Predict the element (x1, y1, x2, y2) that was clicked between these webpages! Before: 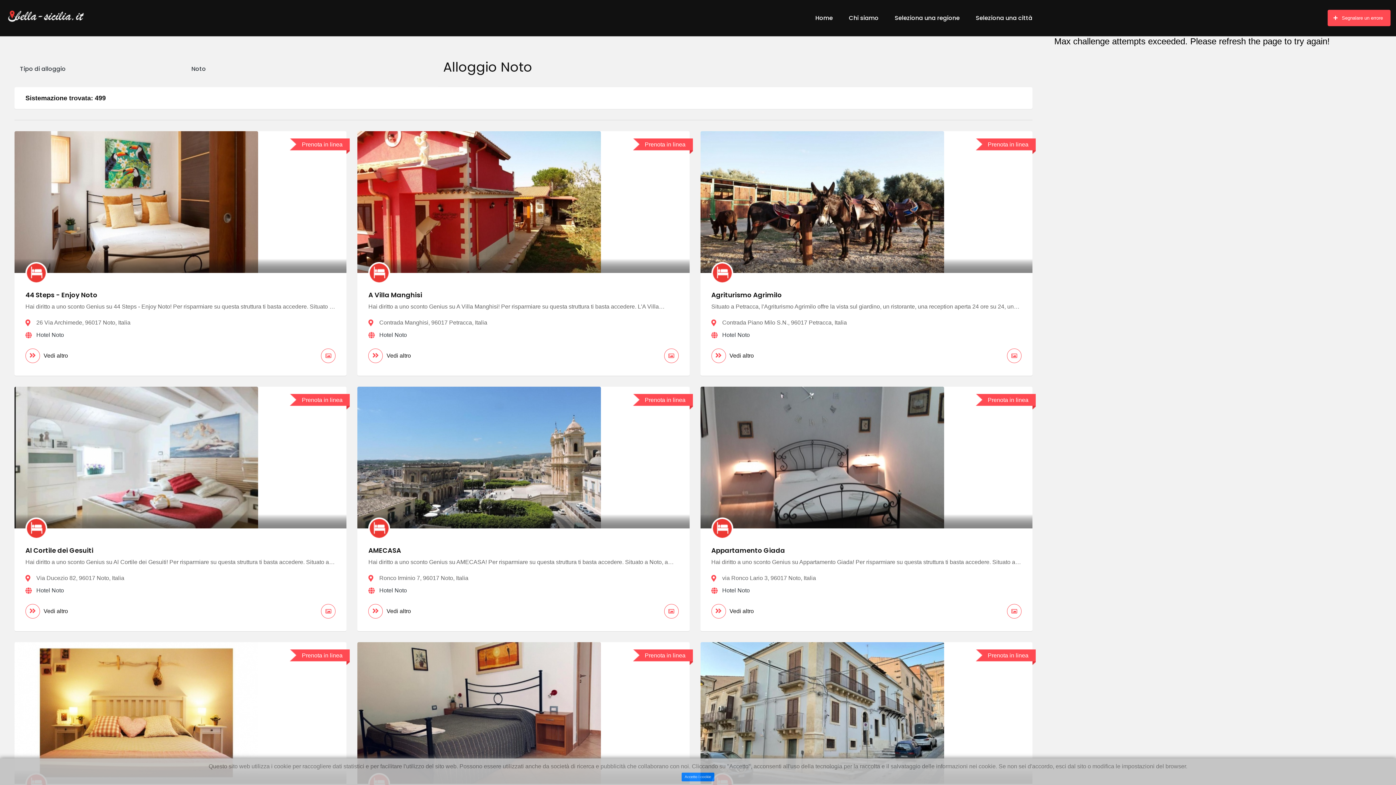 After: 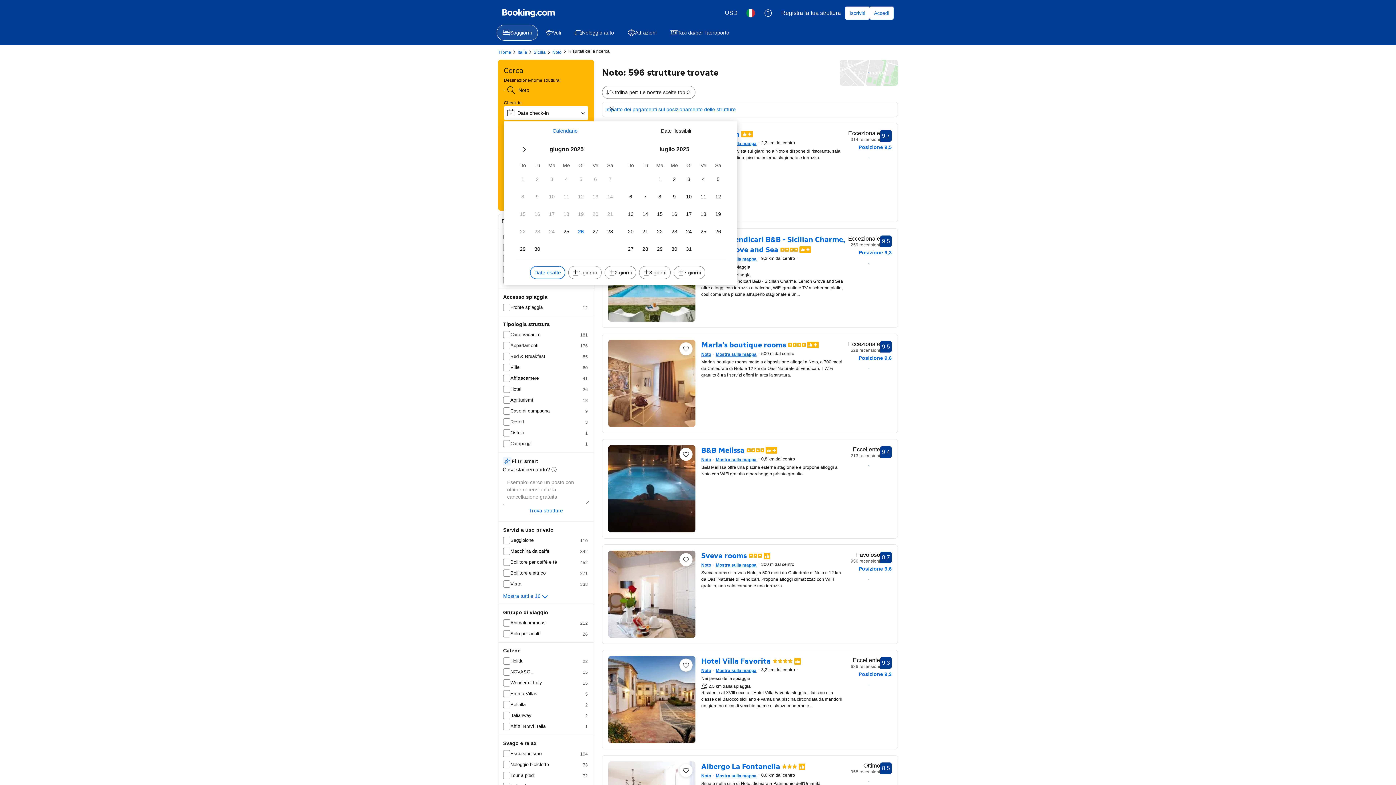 Action: bbox: (25, 525, 47, 531)